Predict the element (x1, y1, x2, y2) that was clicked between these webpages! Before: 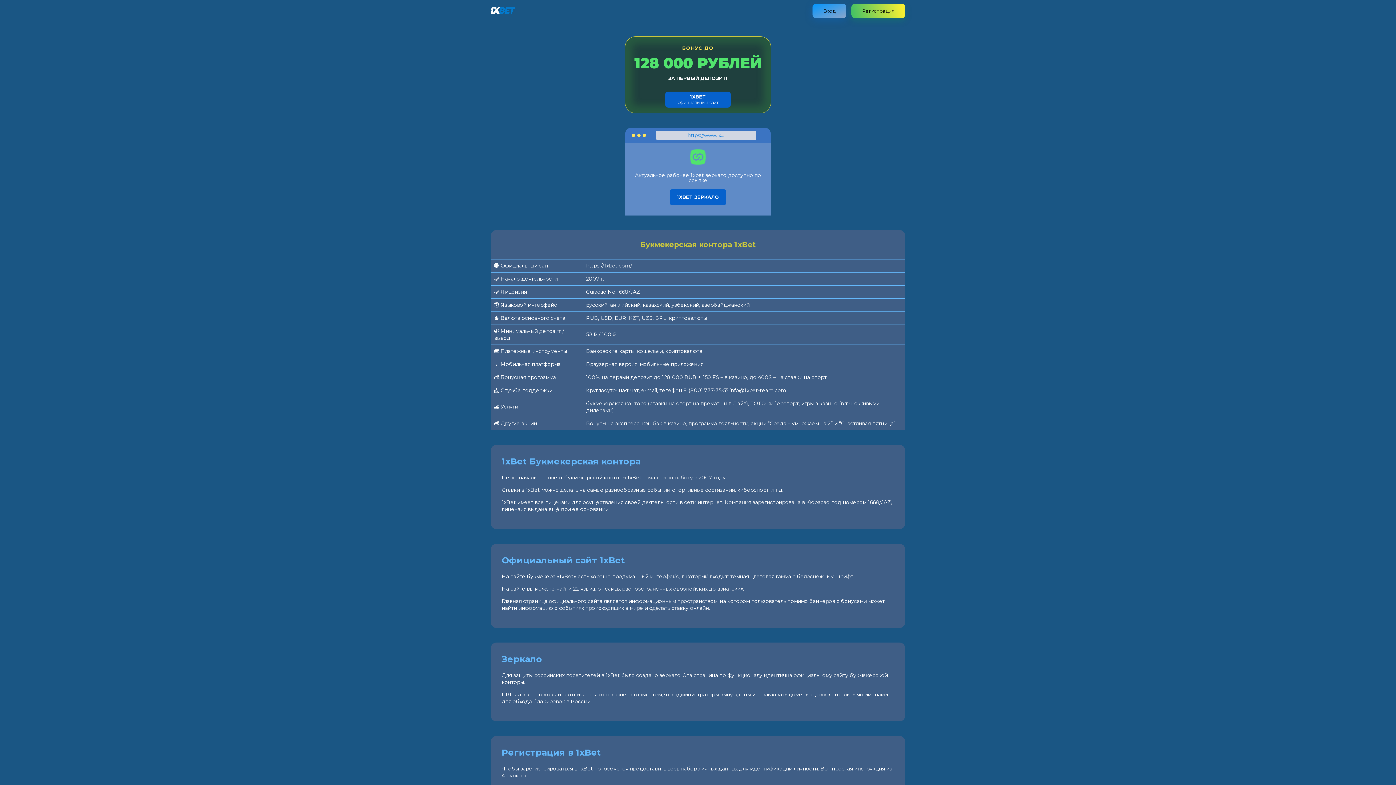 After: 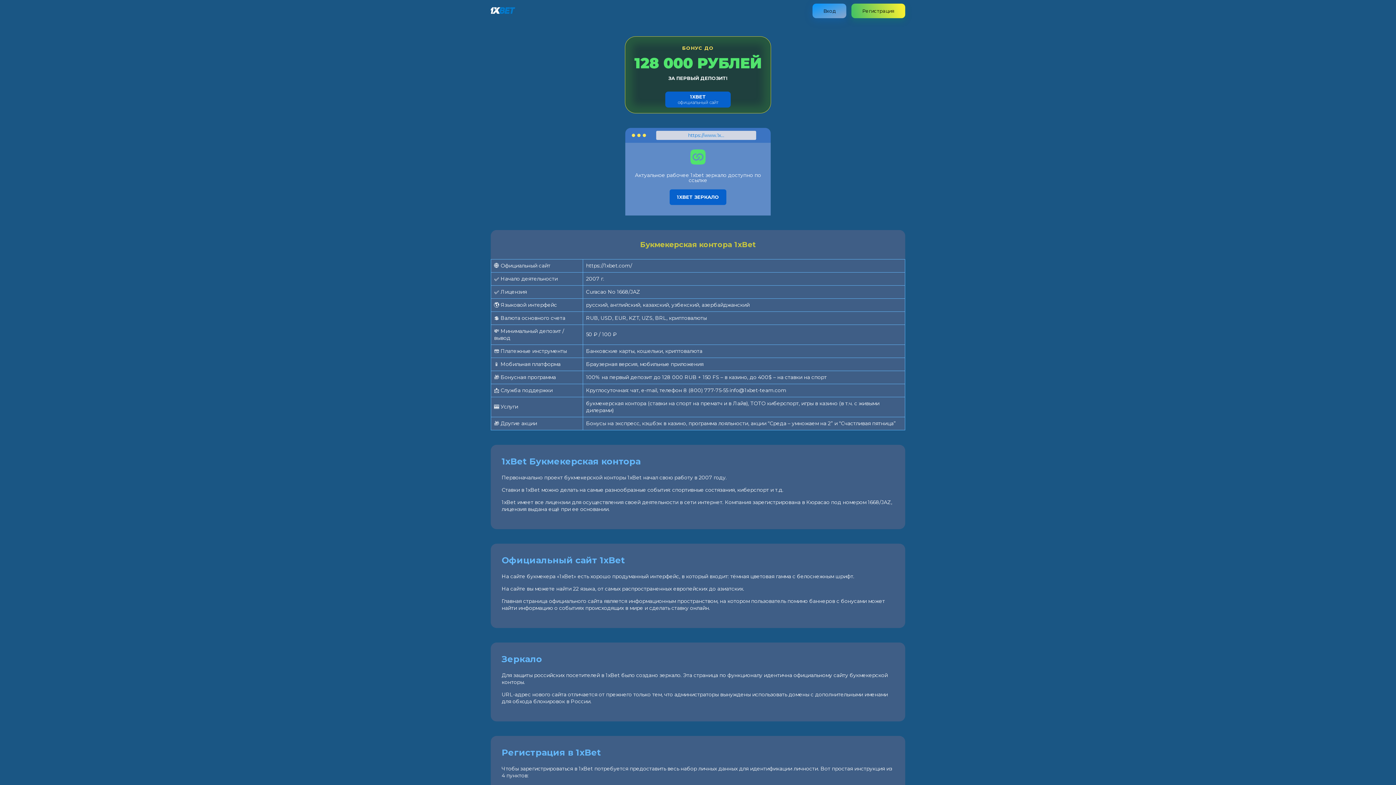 Action: bbox: (490, 8, 515, 15)